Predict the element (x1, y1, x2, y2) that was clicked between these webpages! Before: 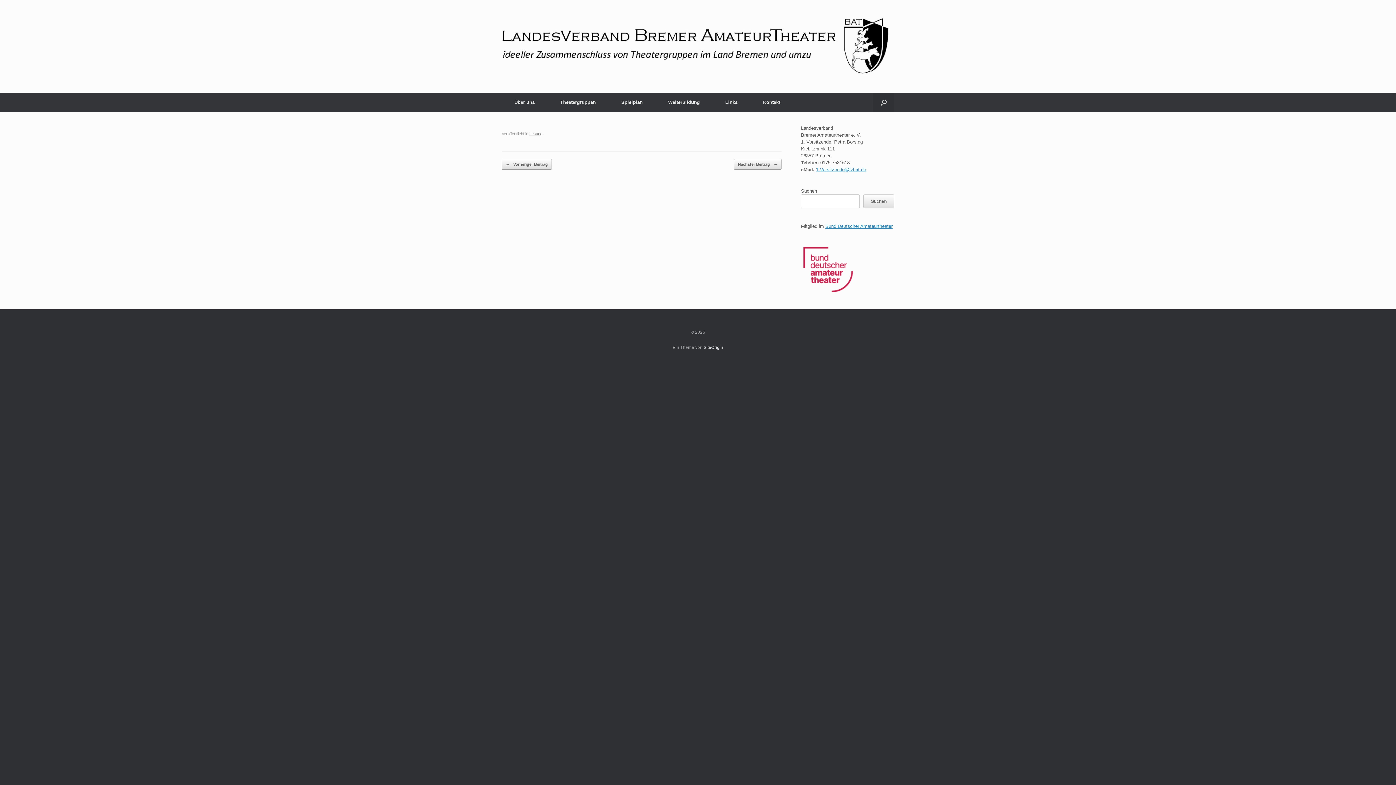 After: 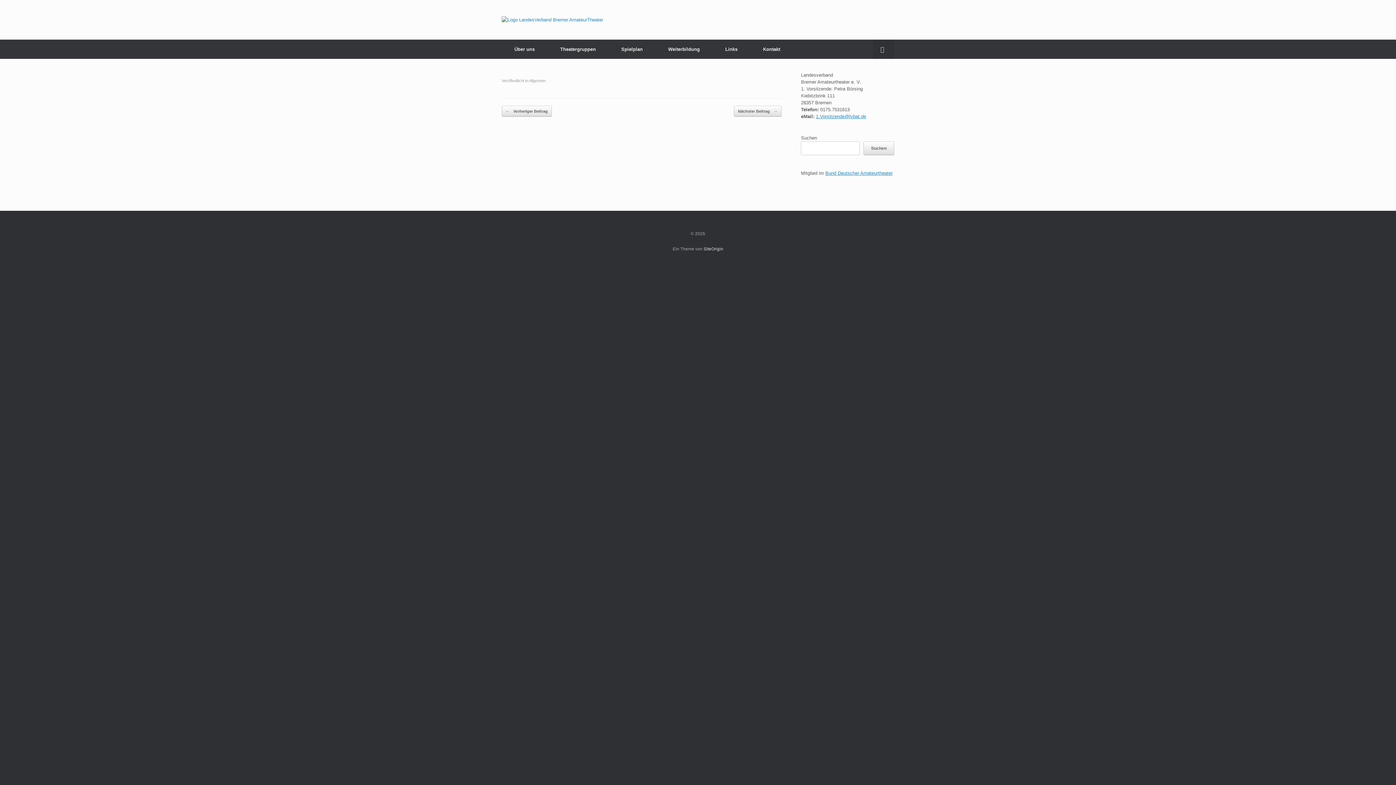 Action: bbox: (501, 158, 552, 169) label: ← Vorheriger Beitrag